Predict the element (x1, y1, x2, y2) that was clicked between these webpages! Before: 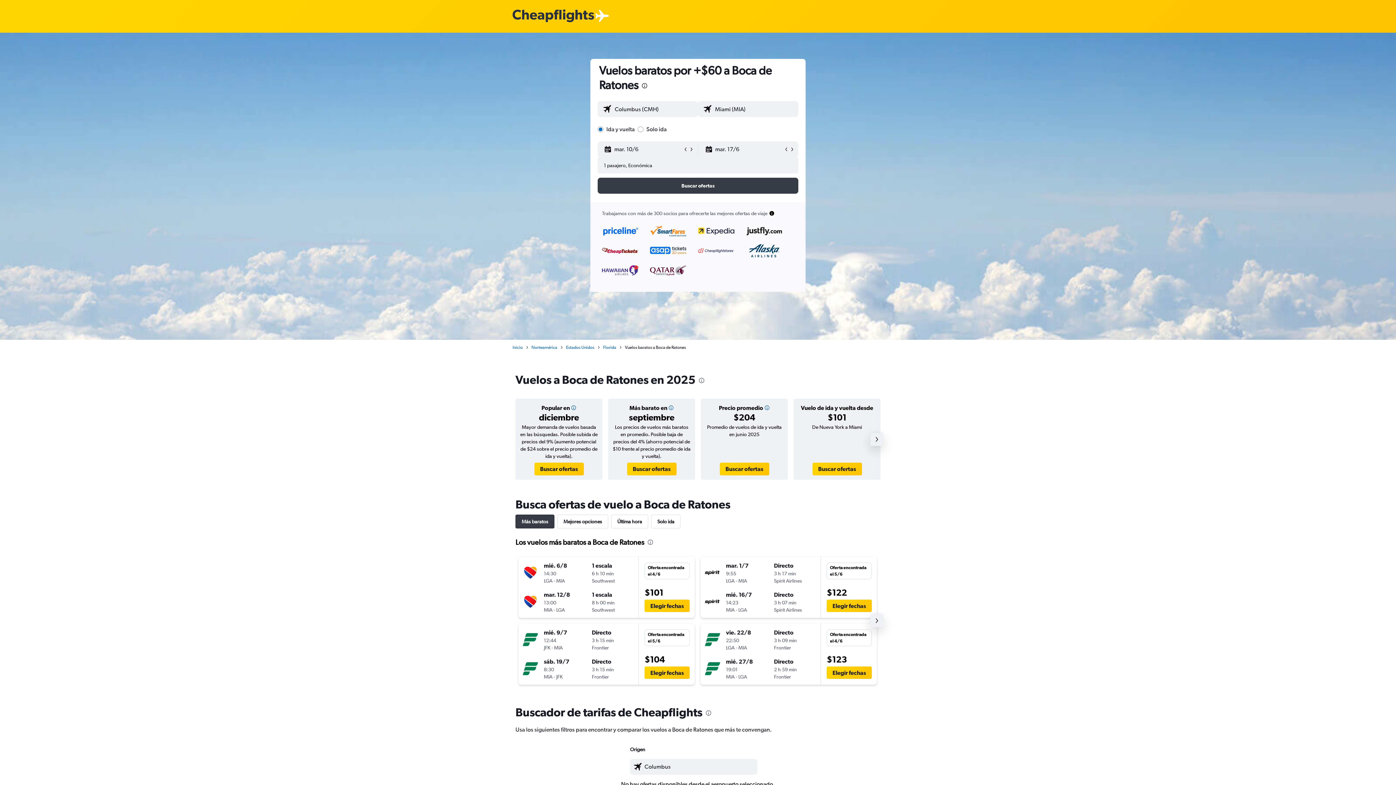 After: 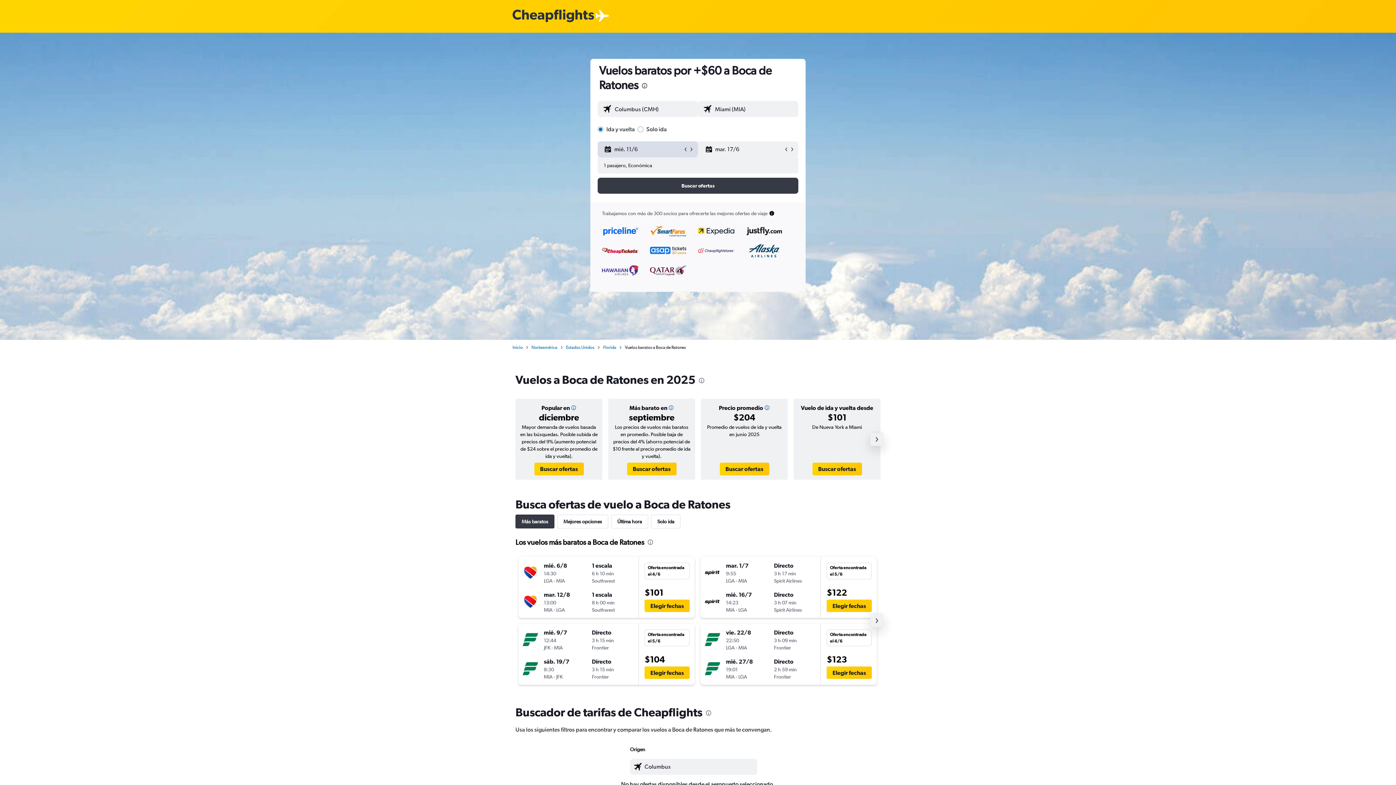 Action: bbox: (688, 146, 694, 152)